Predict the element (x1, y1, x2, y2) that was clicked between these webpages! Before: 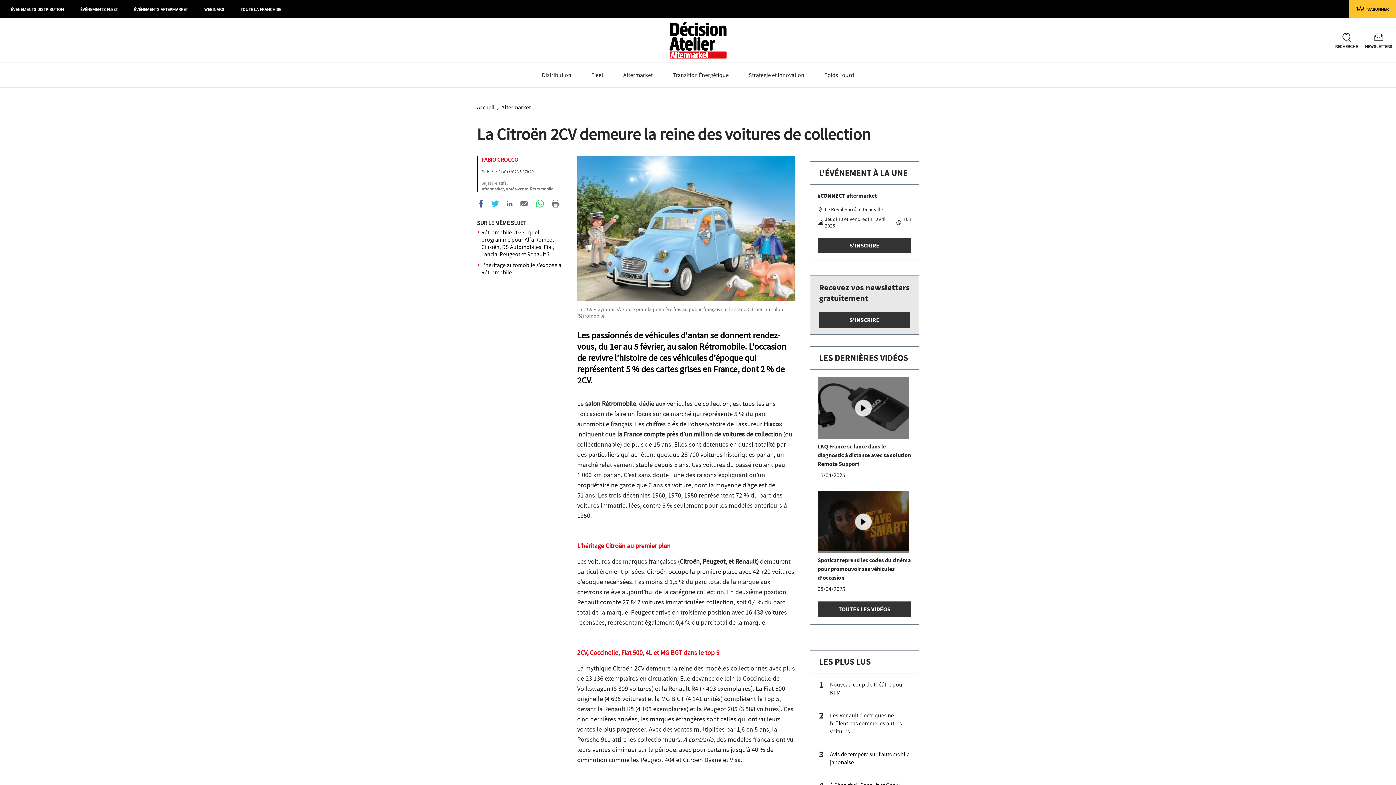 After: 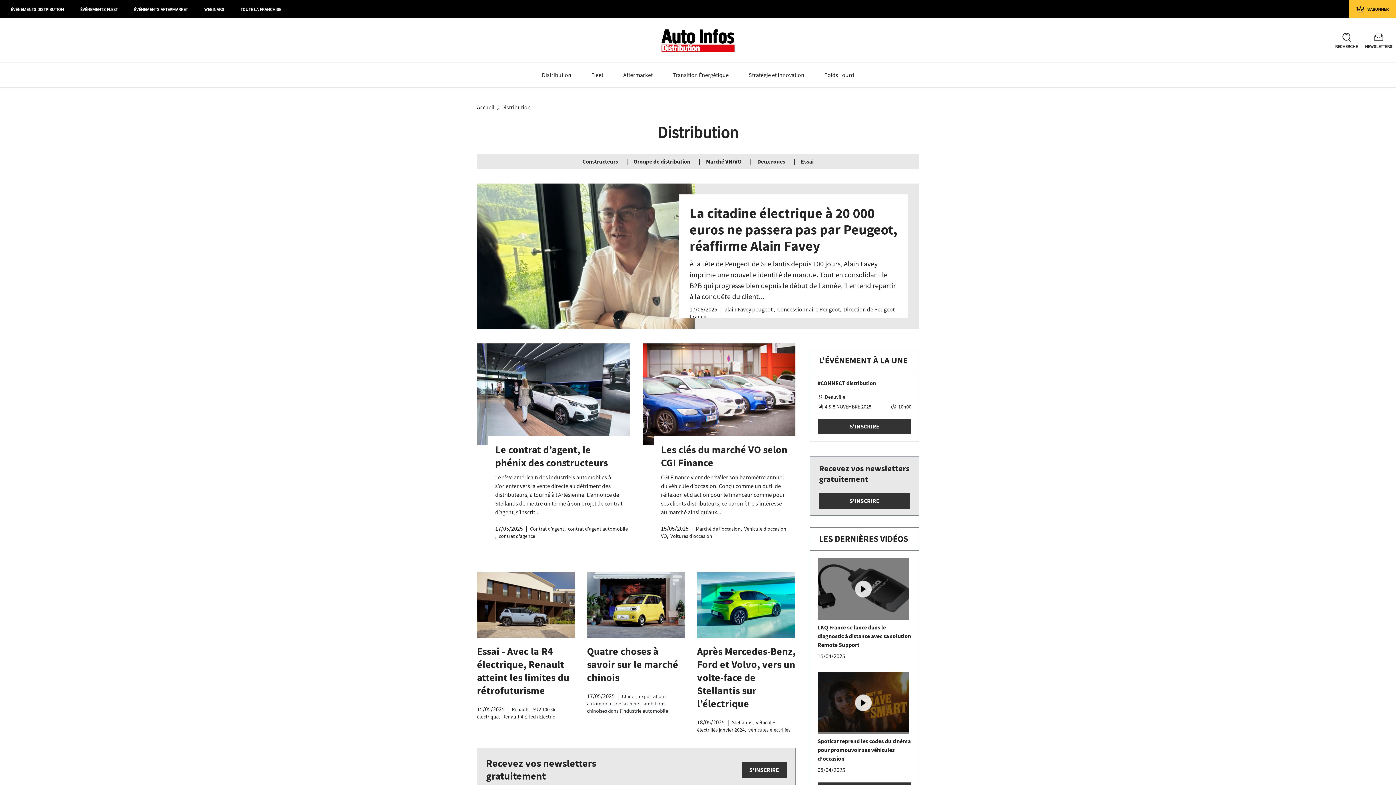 Action: label: Distribution bbox: (538, 69, 575, 80)